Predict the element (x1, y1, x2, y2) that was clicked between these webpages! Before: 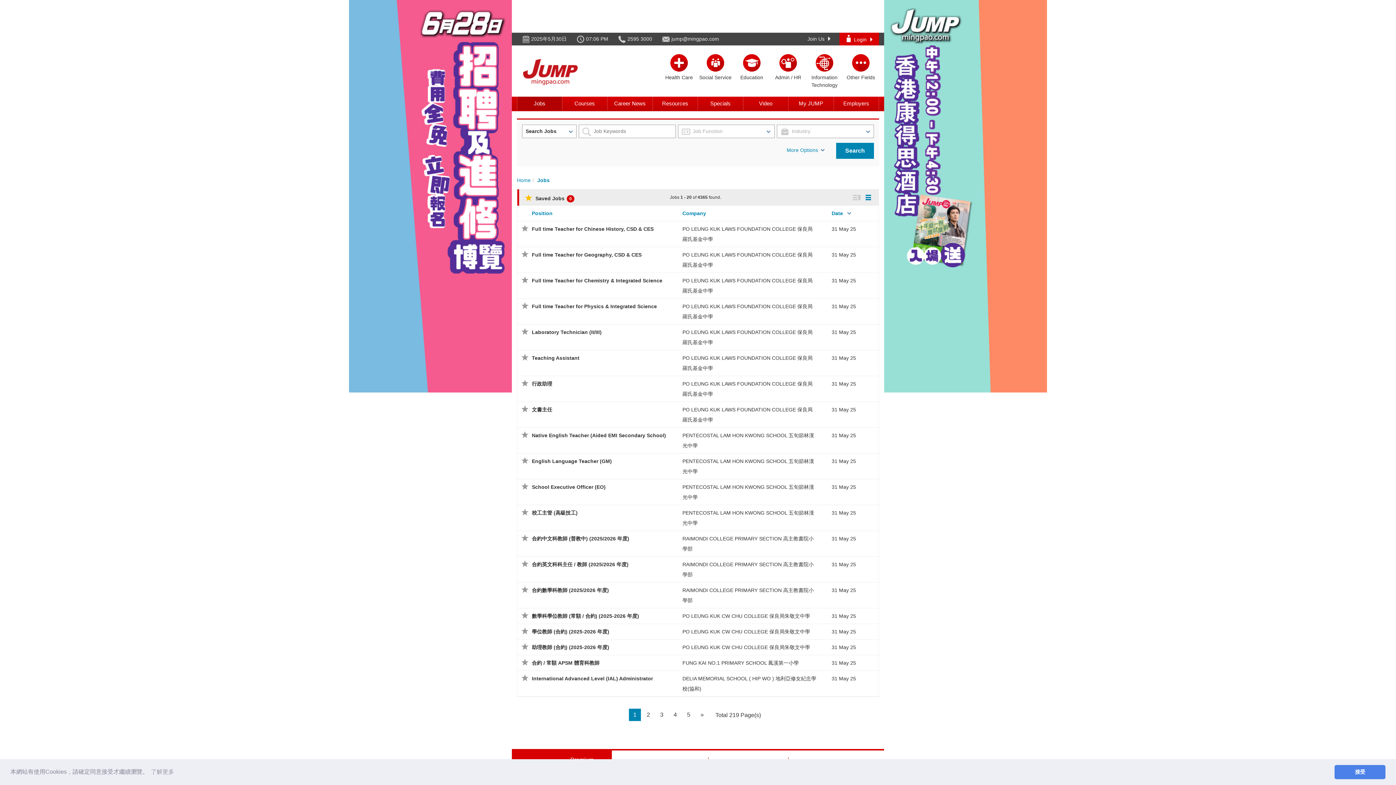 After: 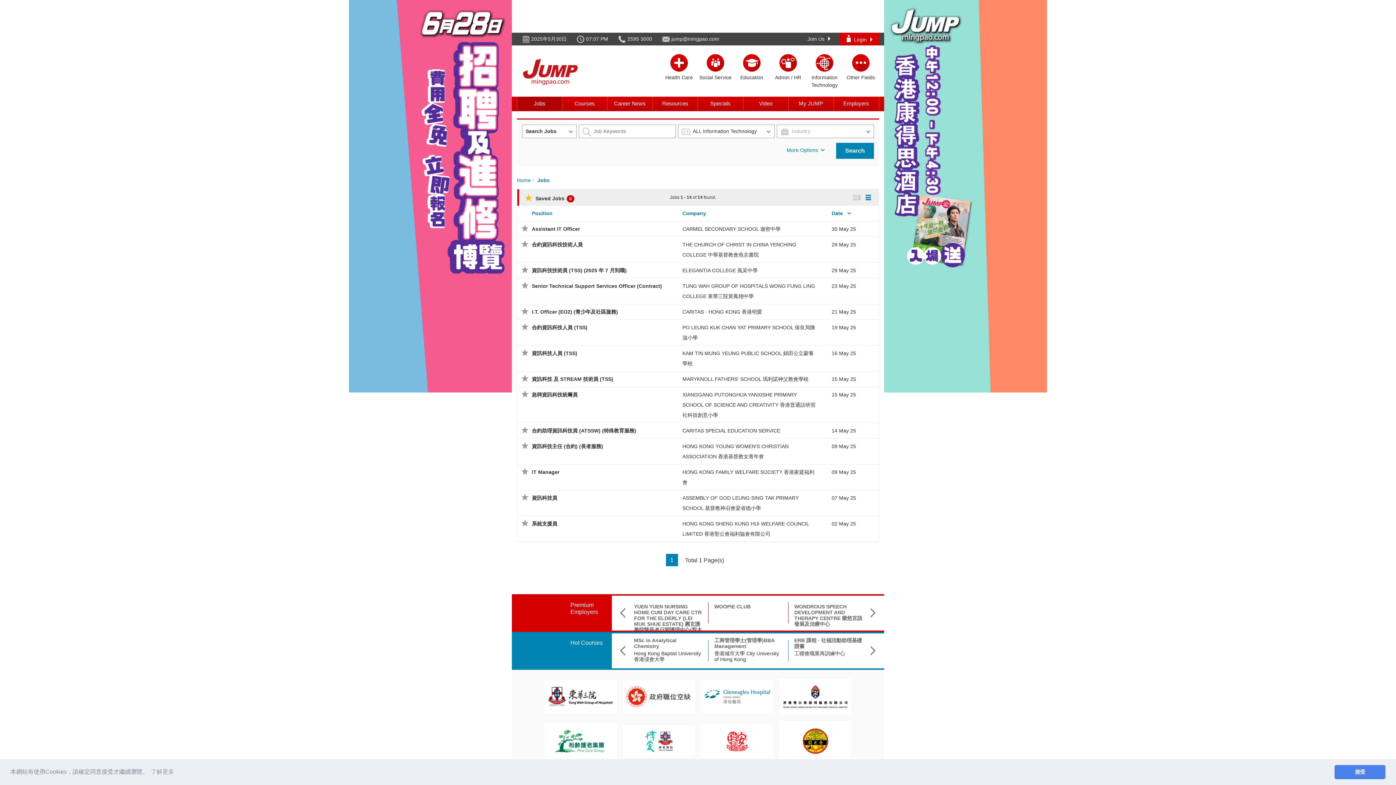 Action: label: Information Technology bbox: (808, 67, 841, 89)